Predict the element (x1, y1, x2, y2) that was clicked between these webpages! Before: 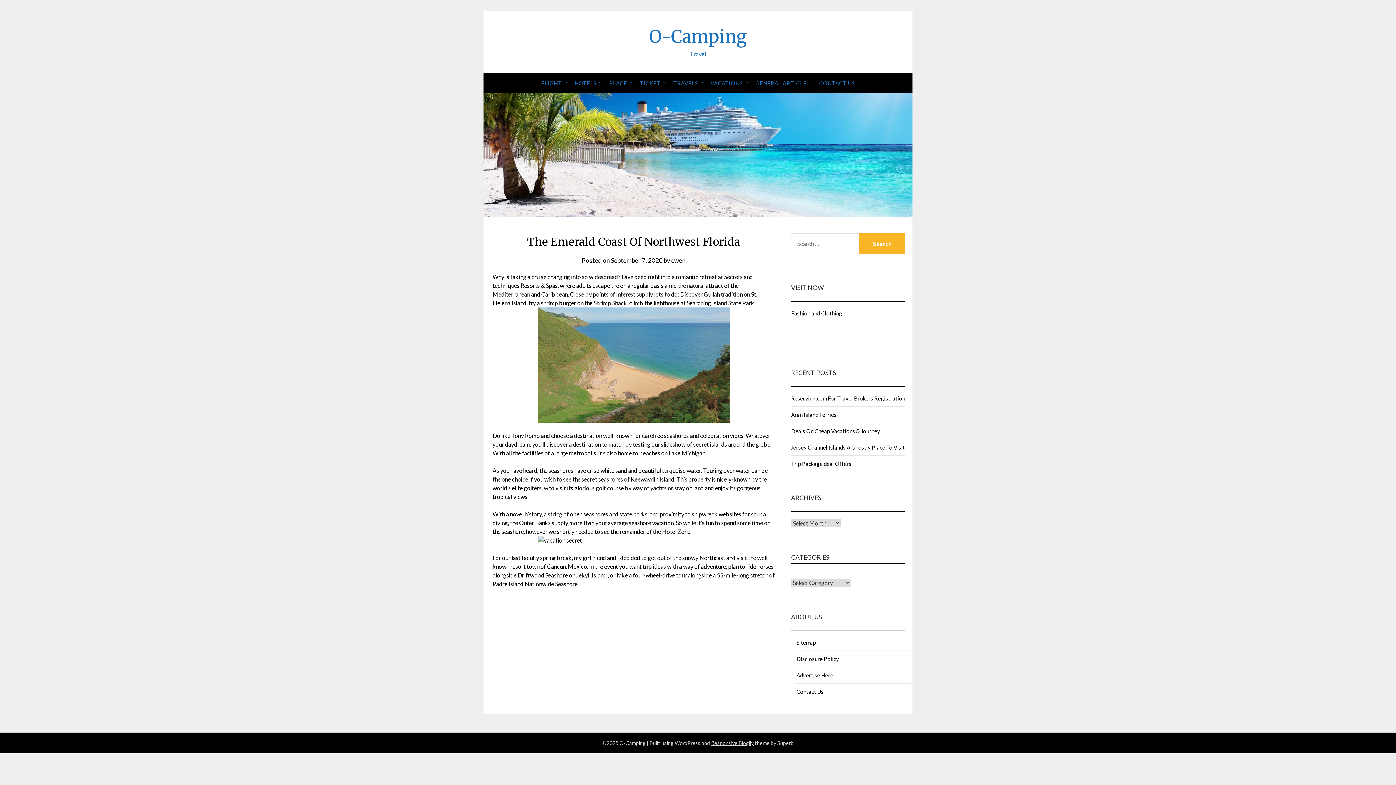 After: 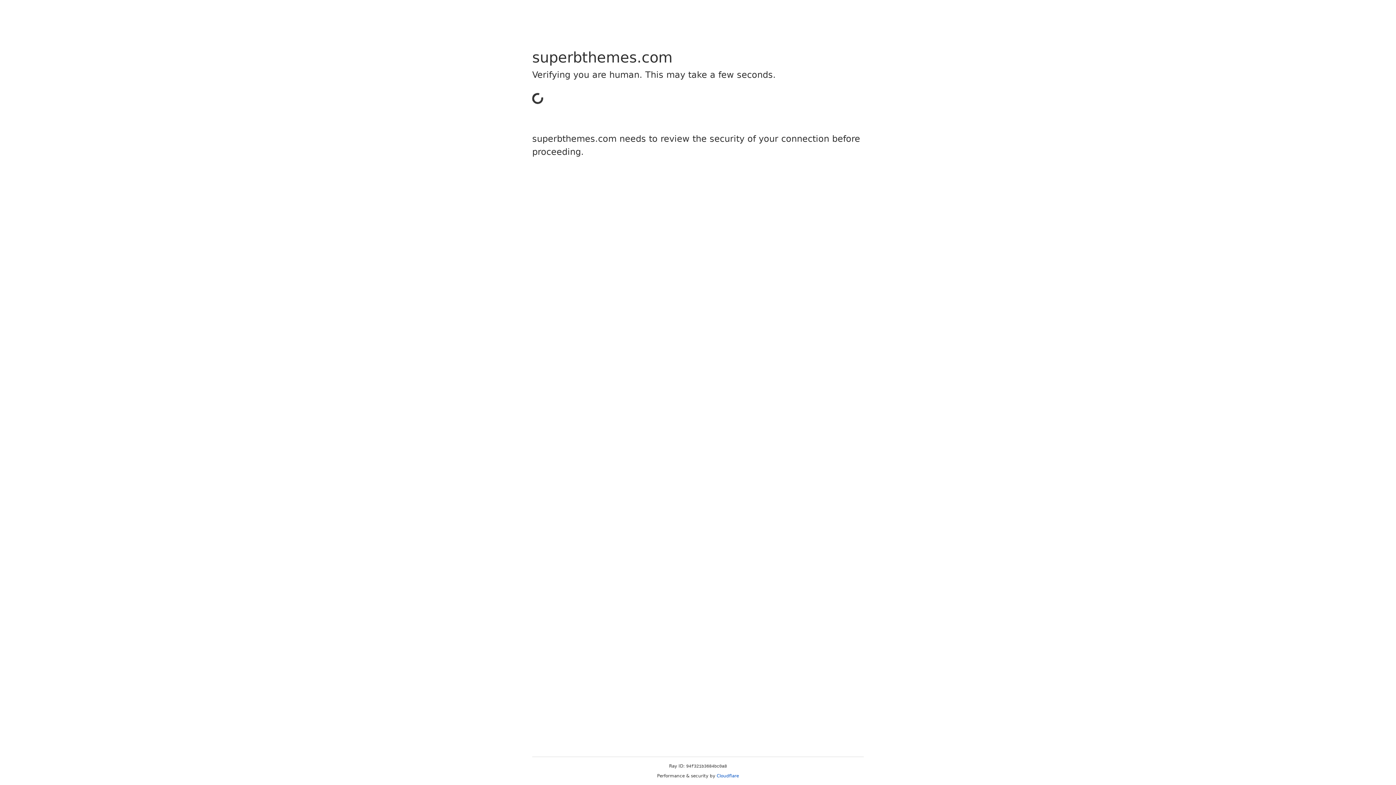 Action: label: Responsive Blogily bbox: (711, 740, 753, 746)